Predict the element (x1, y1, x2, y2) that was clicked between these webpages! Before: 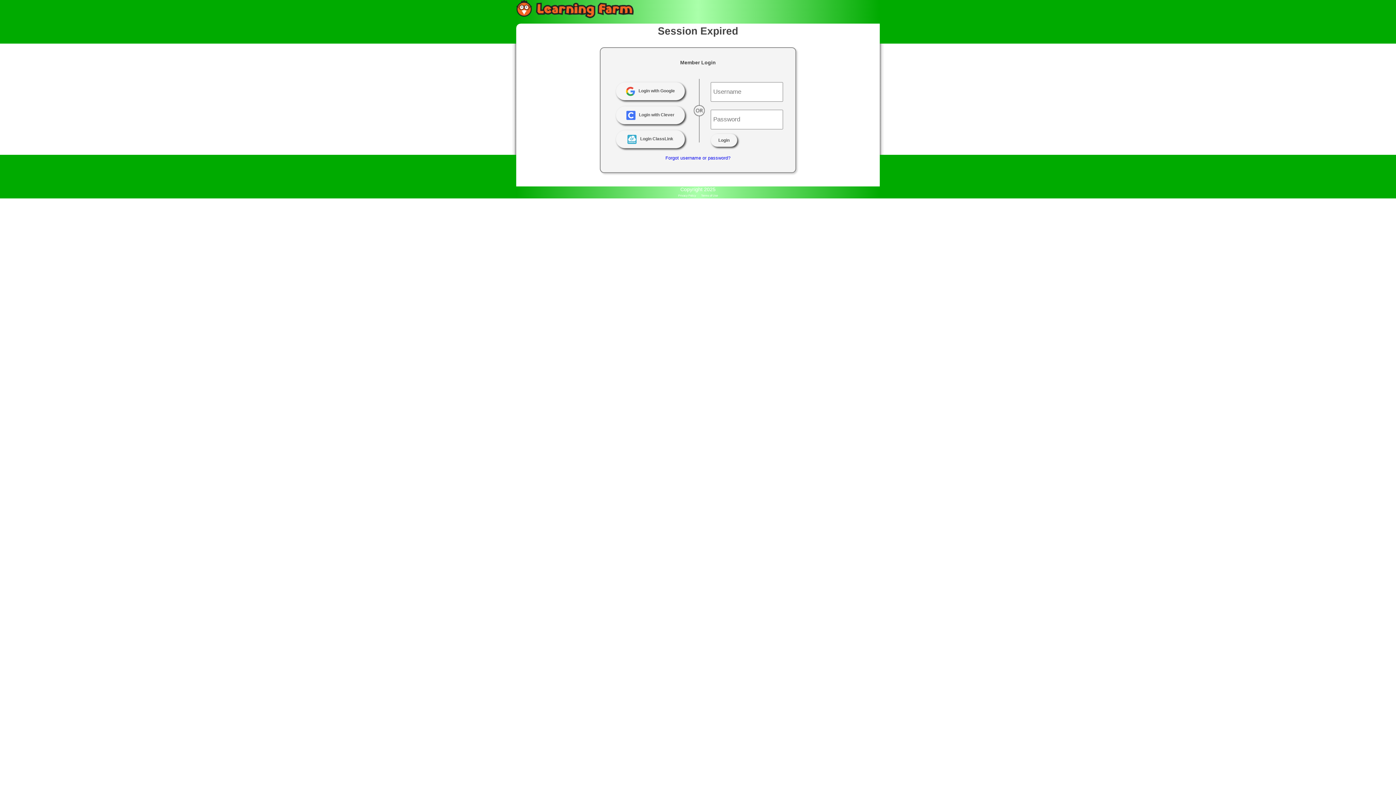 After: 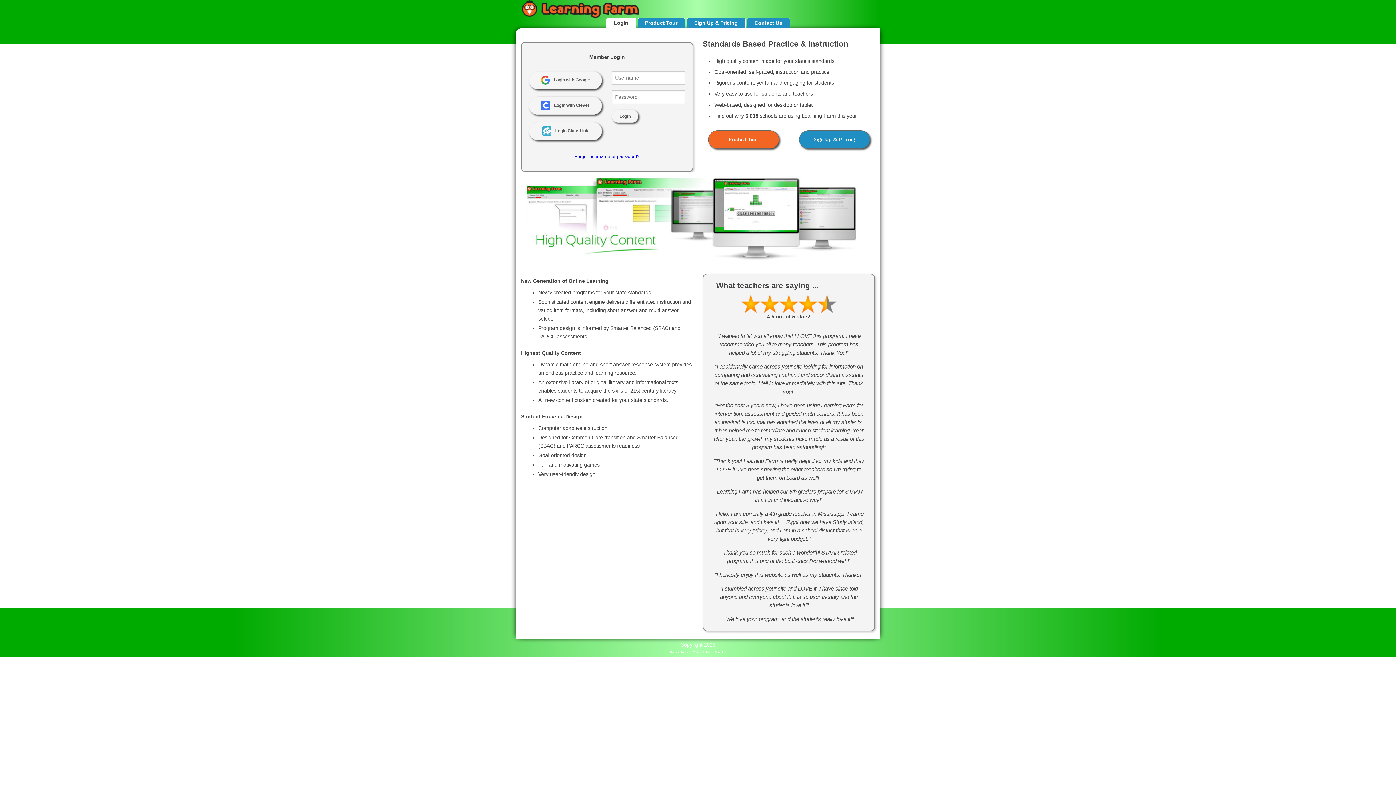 Action: bbox: (516, 13, 633, 19)